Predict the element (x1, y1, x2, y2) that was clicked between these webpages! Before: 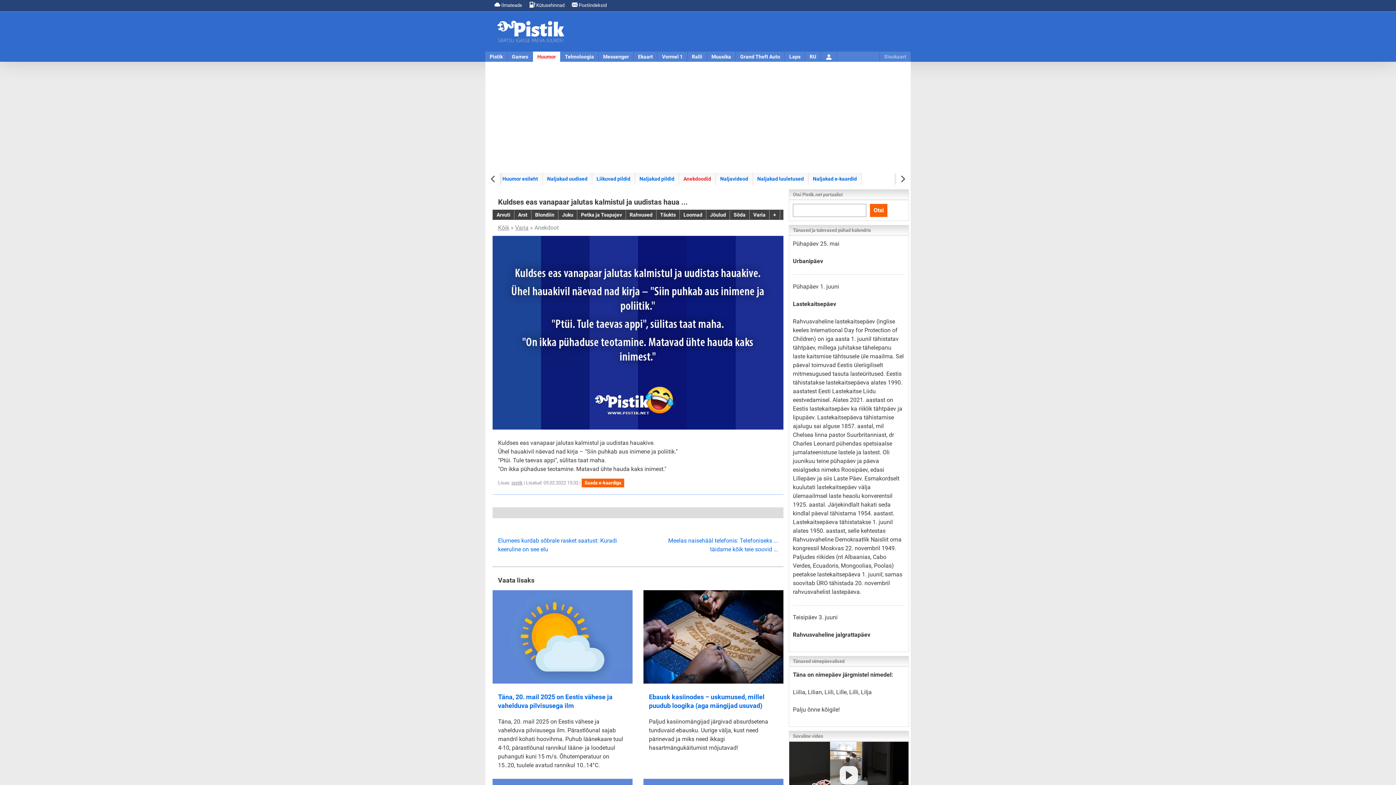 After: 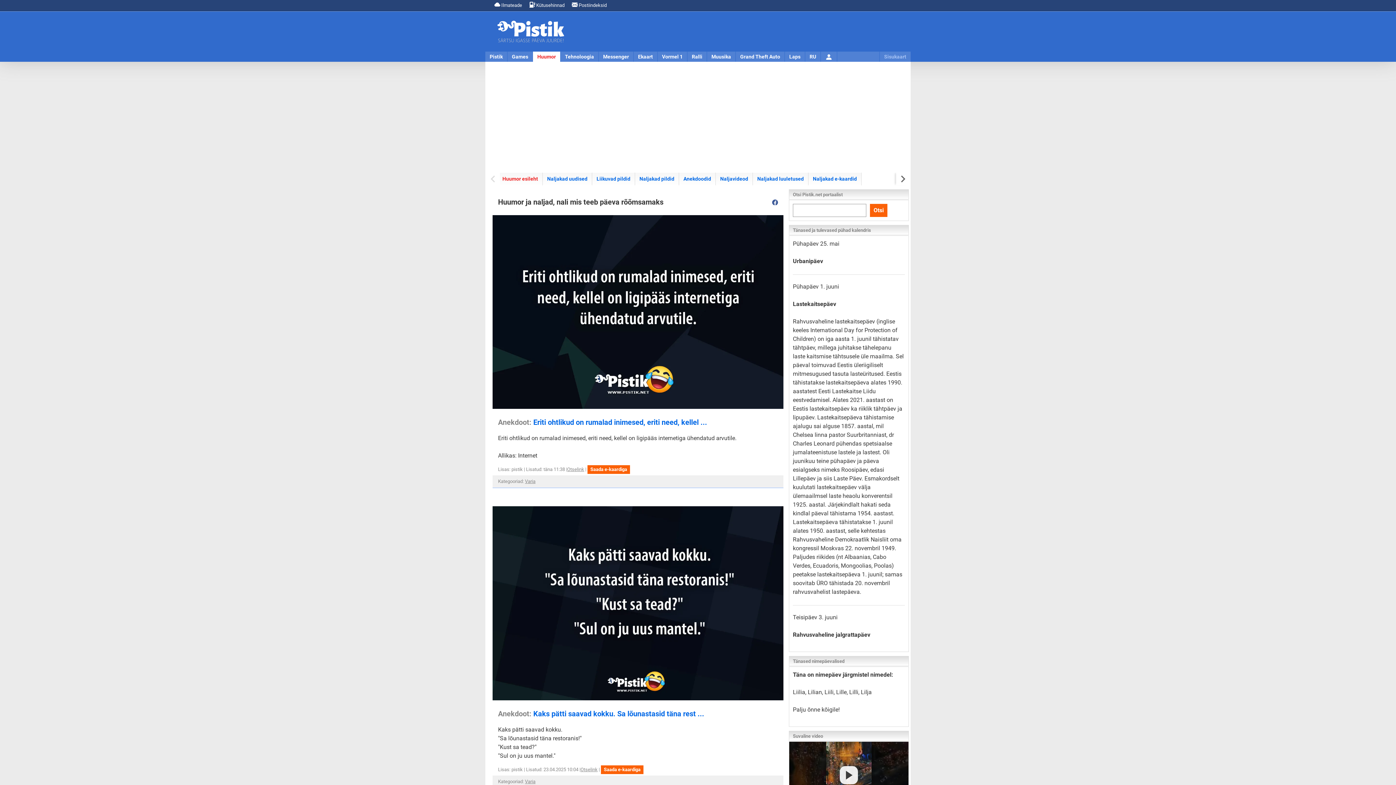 Action: bbox: (533, 51, 560, 61) label: Huumor